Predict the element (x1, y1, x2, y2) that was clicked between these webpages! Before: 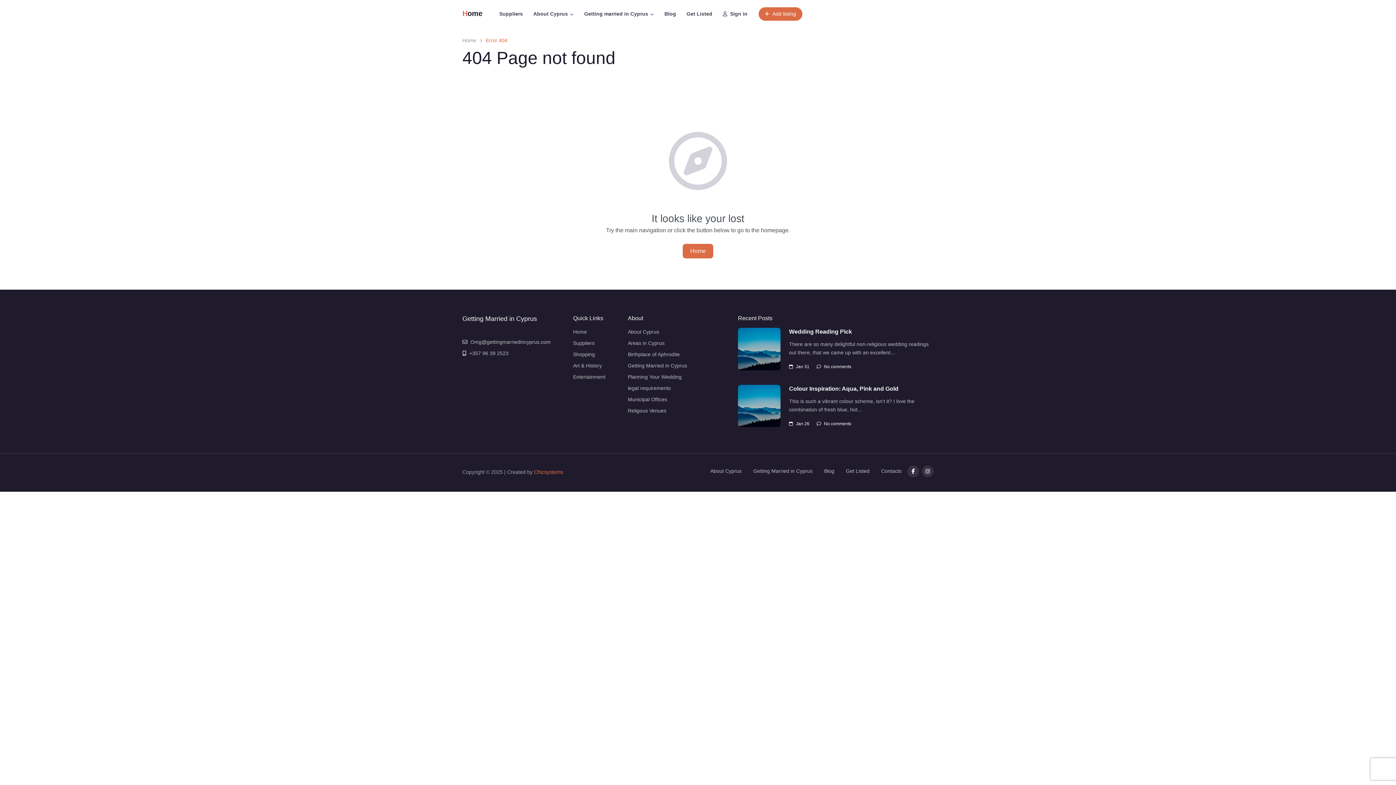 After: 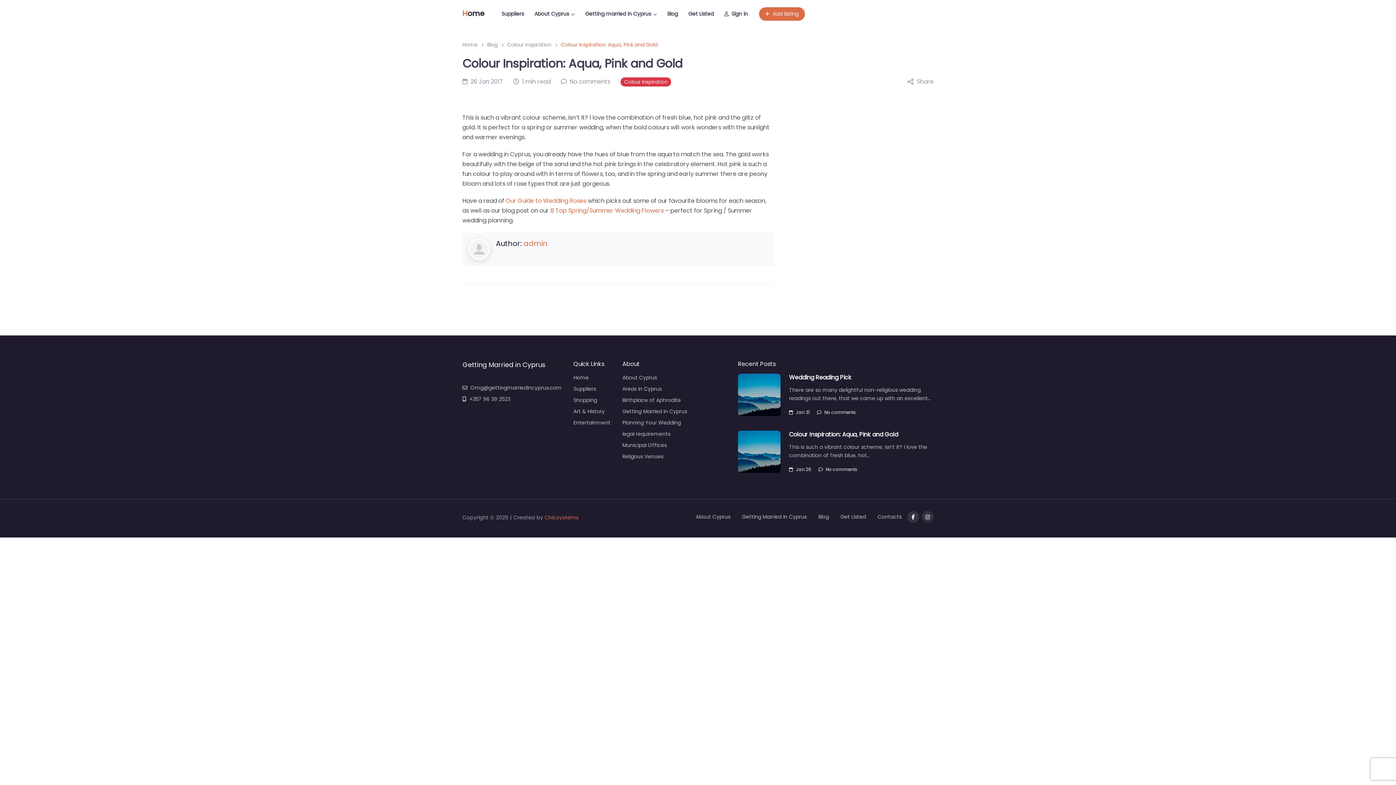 Action: label: No comments bbox: (816, 421, 851, 426)